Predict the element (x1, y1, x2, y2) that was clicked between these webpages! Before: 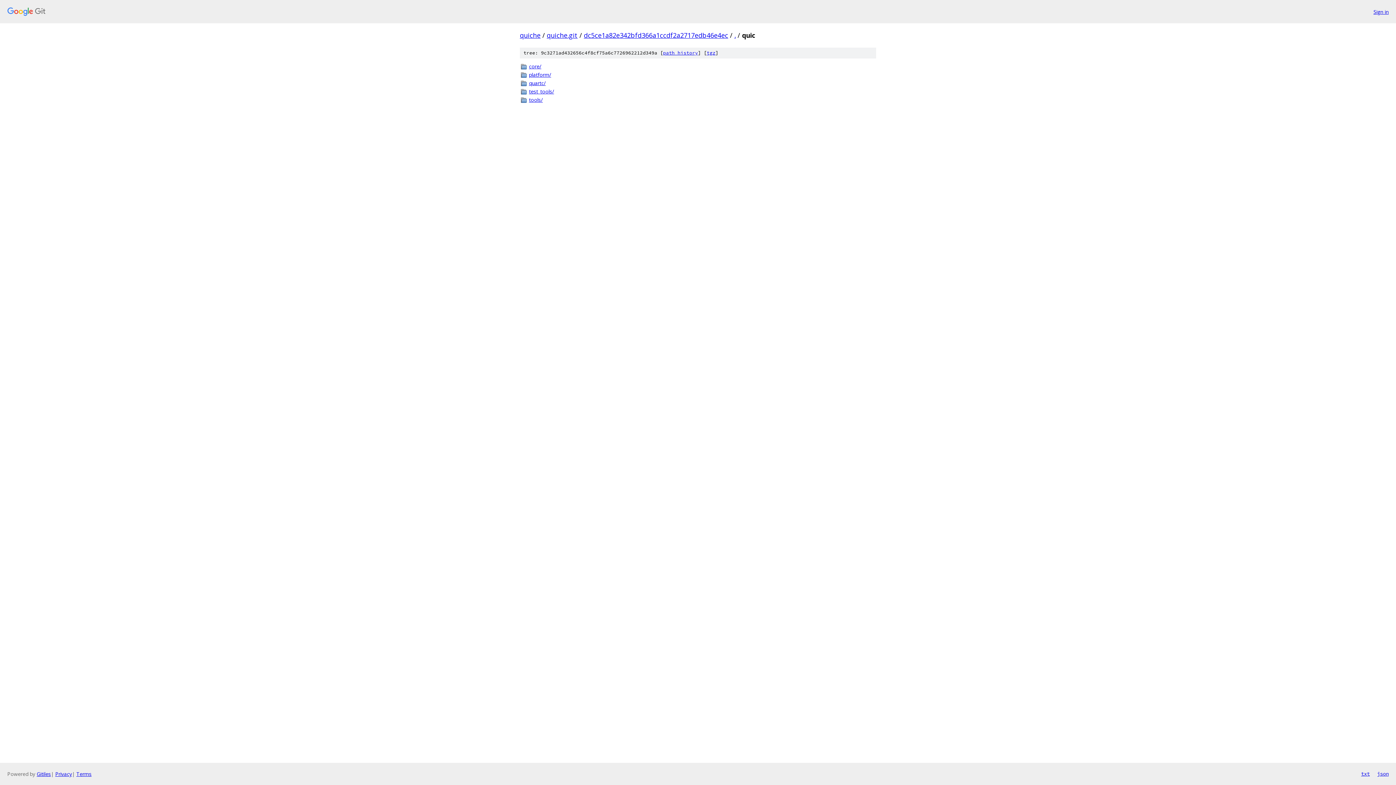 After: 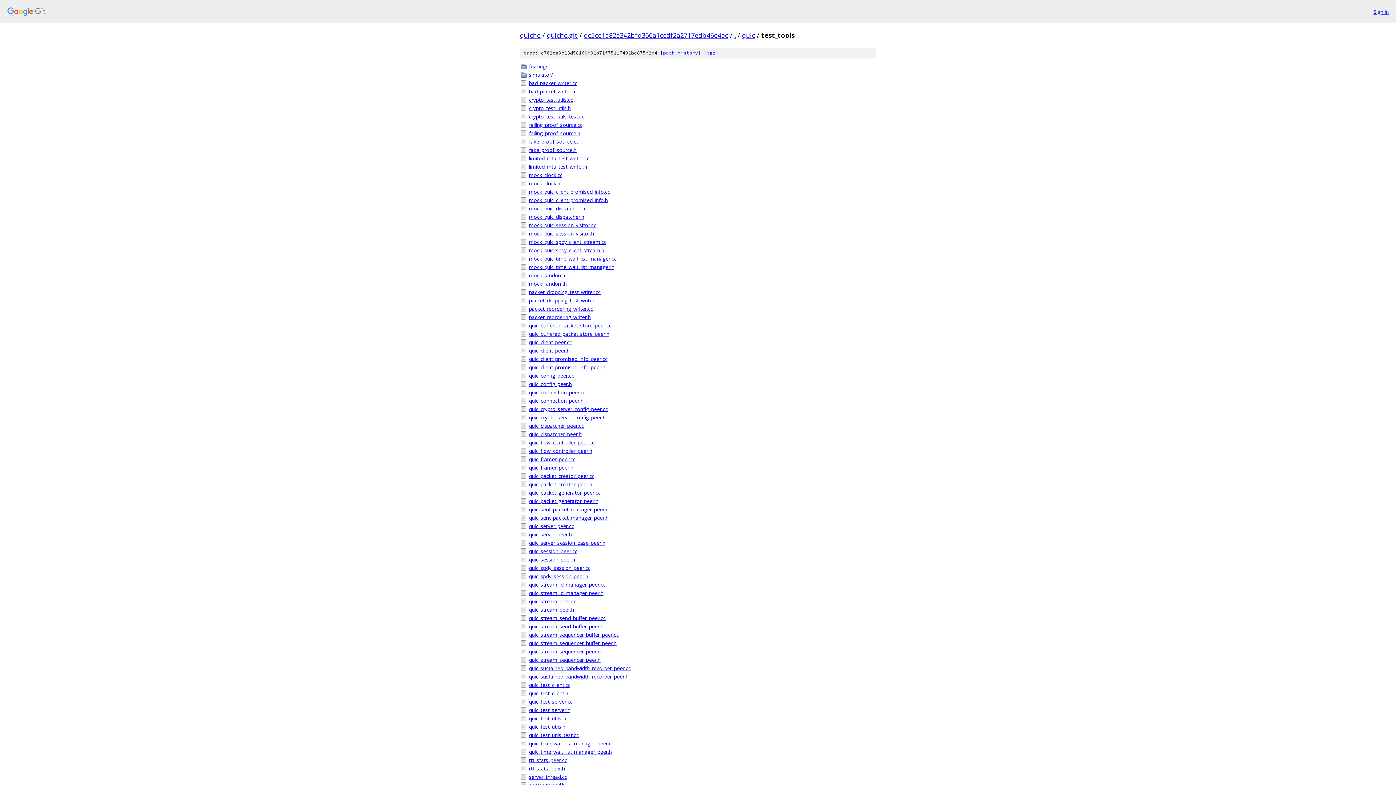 Action: bbox: (529, 87, 876, 95) label: test_tools/